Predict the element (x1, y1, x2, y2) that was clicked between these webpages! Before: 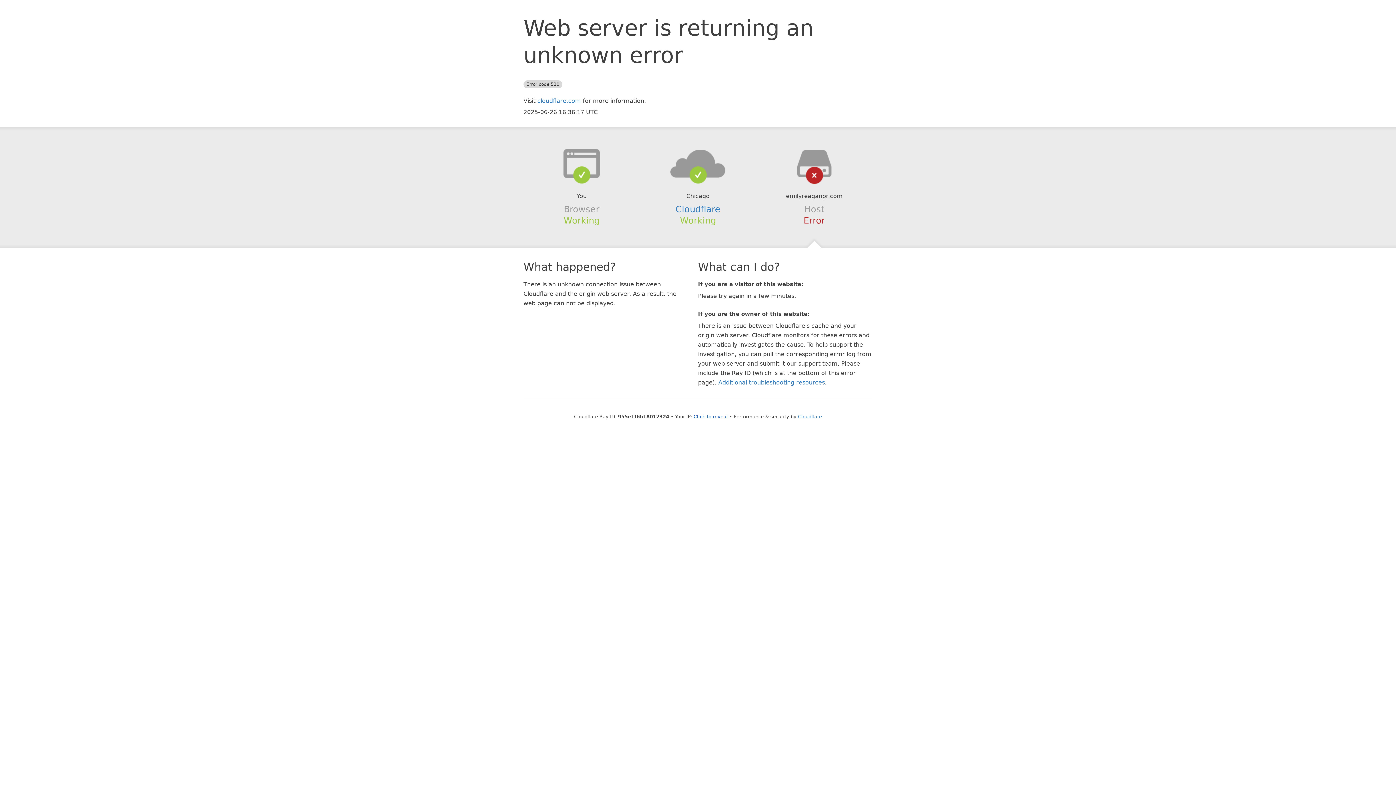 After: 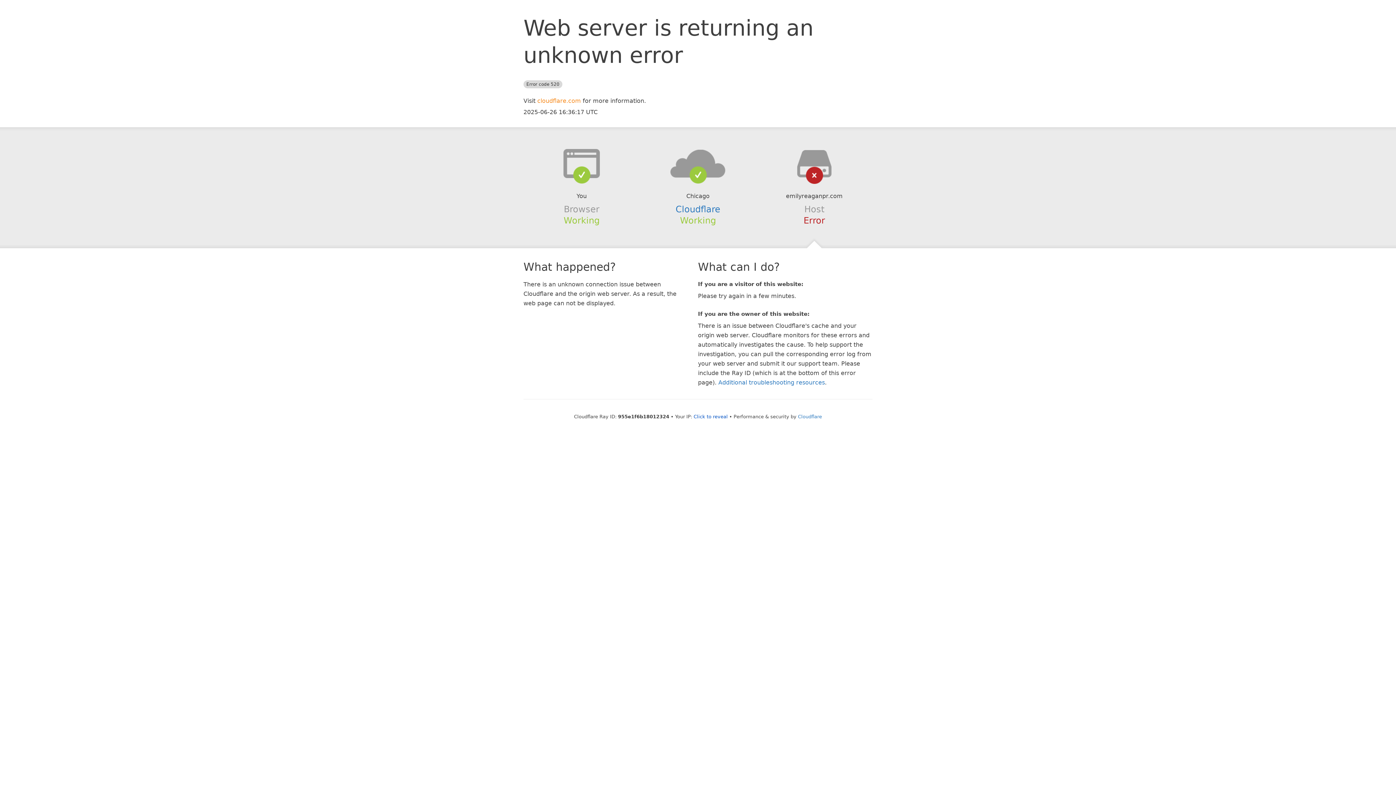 Action: bbox: (537, 97, 581, 104) label: cloudflare.com